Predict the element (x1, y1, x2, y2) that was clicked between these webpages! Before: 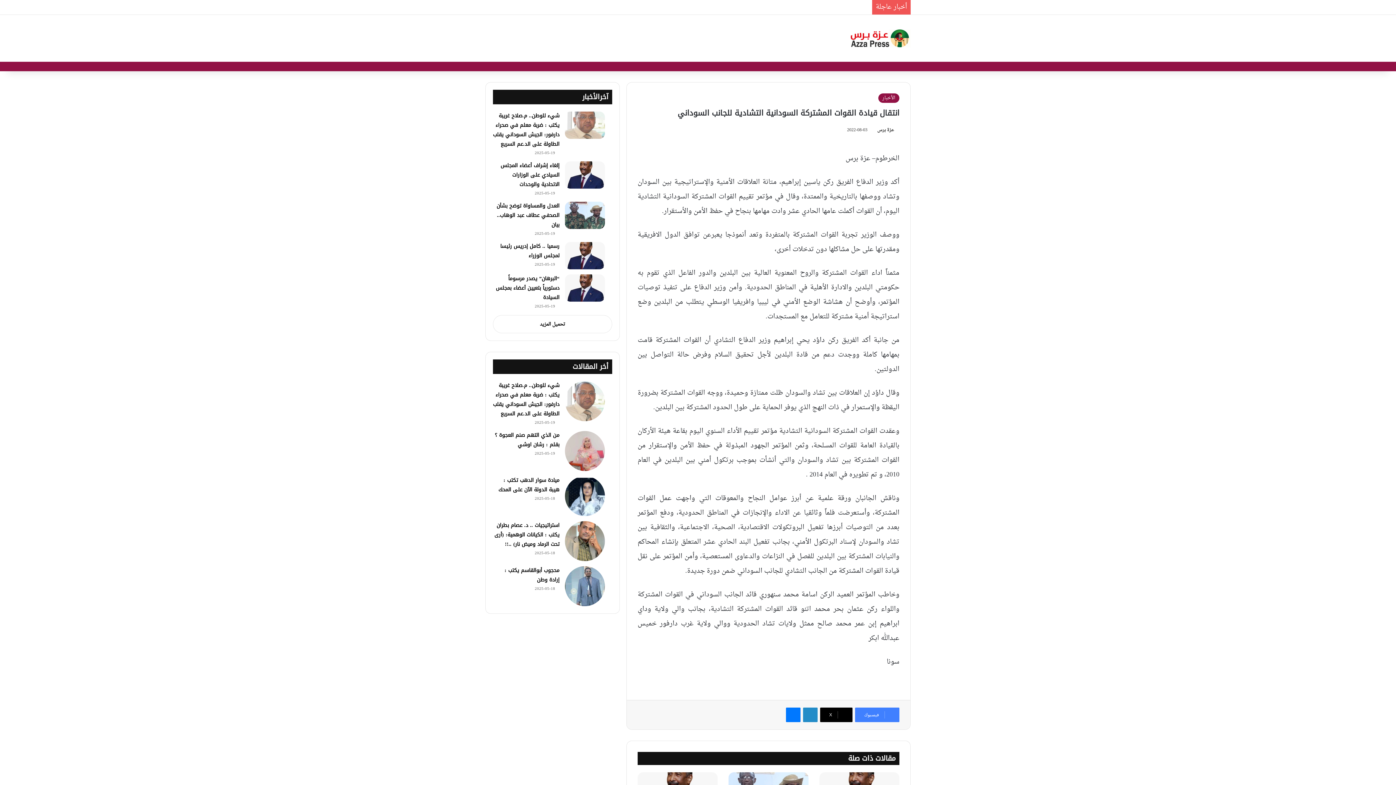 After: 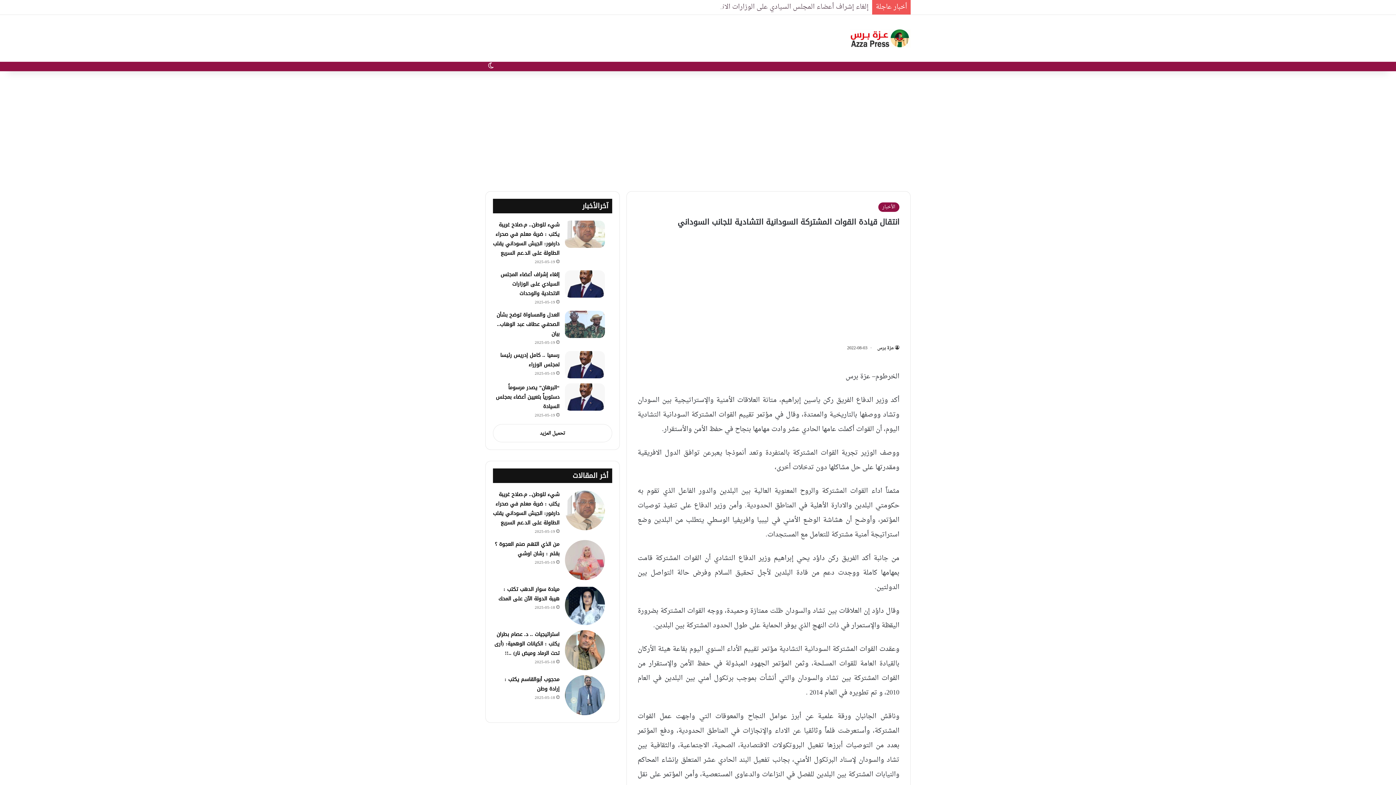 Action: bbox: (803, 708, 817, 722) label: لينكدإن